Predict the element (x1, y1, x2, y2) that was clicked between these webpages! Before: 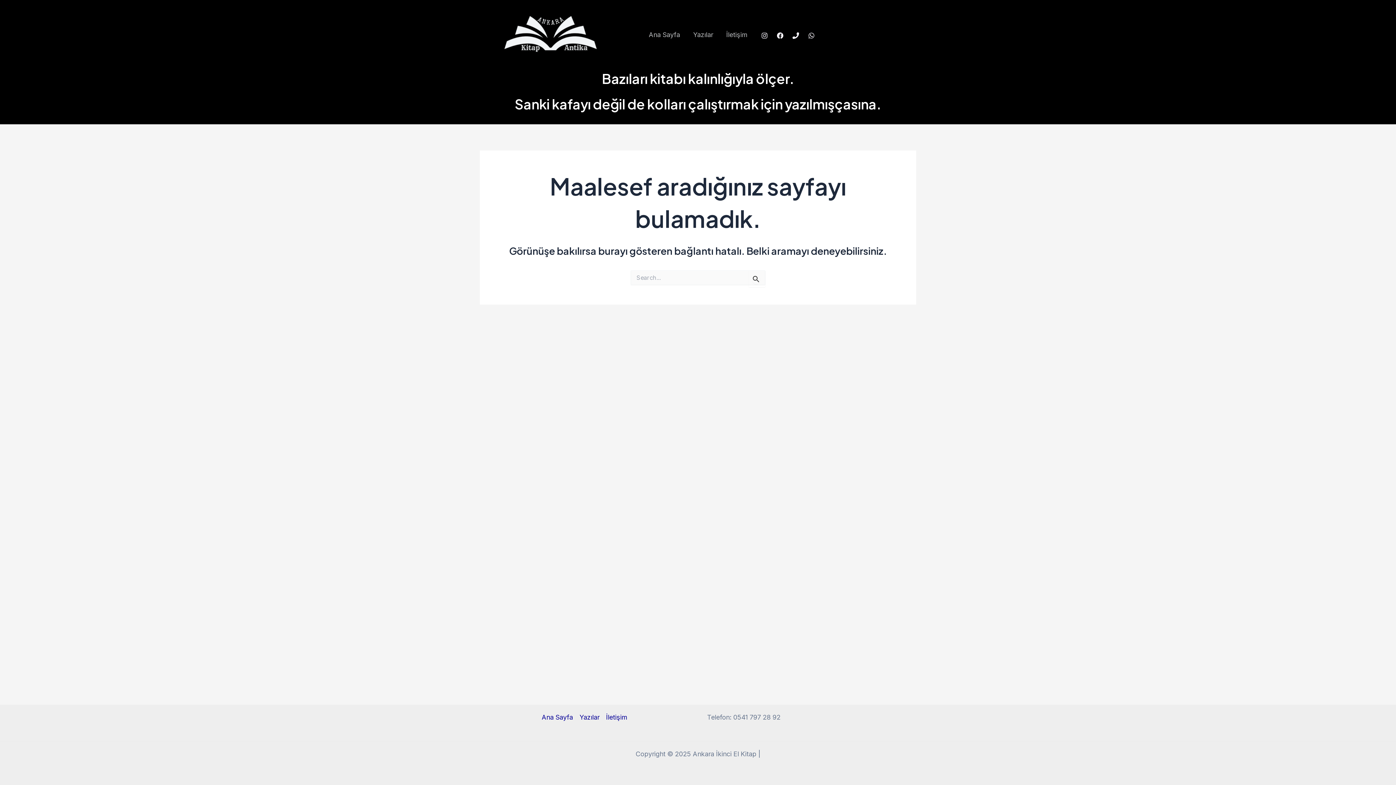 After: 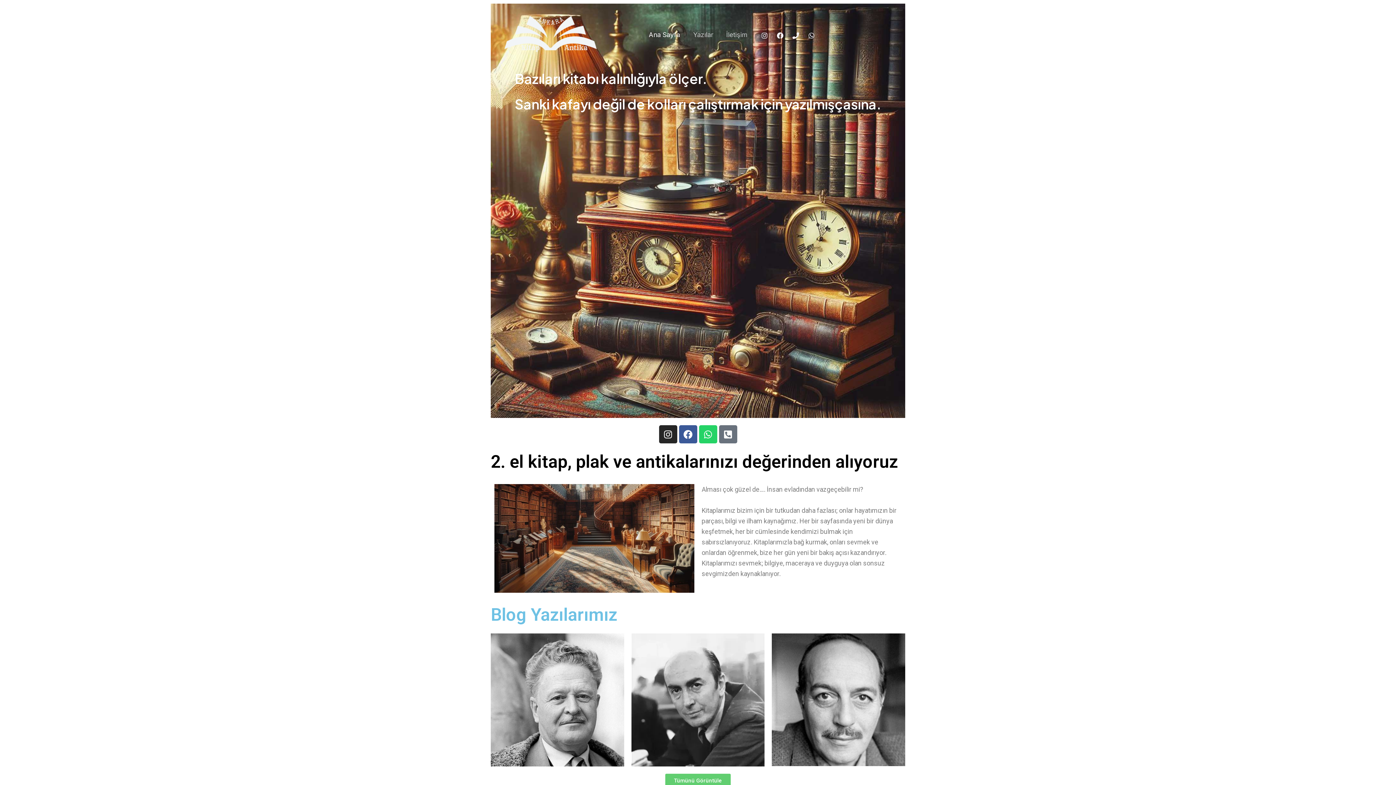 Action: label: Ana Sayfa bbox: (642, 25, 686, 43)